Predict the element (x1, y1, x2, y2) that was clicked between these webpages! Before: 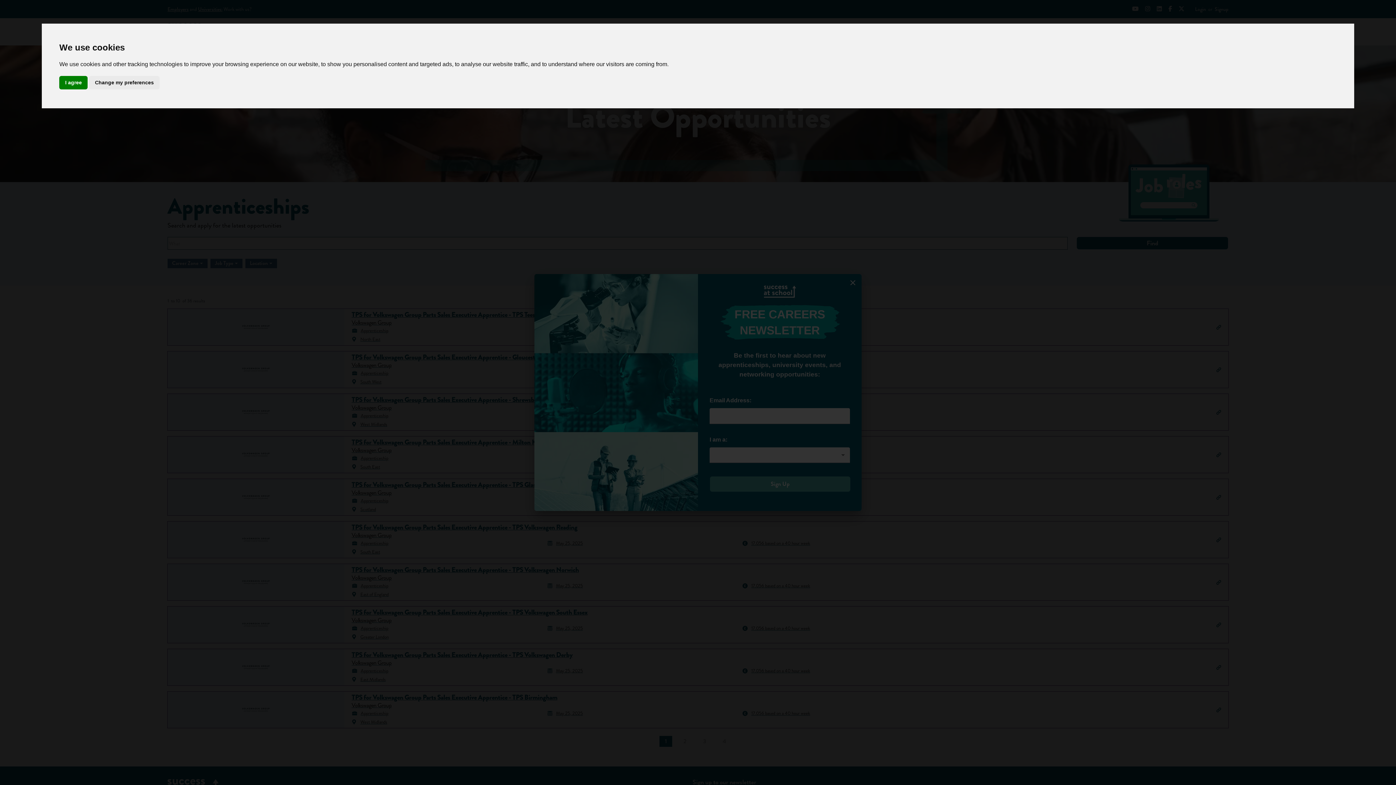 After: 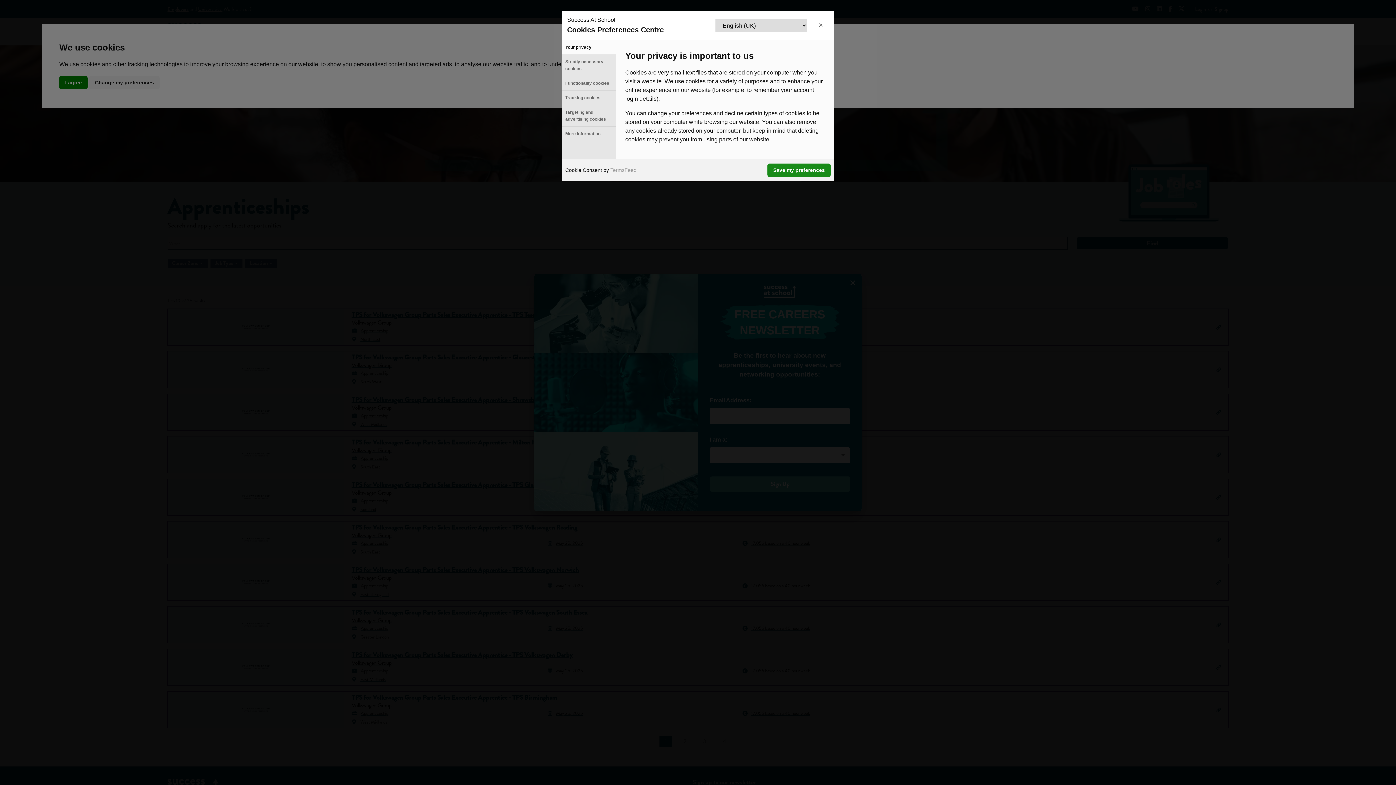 Action: bbox: (89, 75, 159, 89) label: Change my preferences